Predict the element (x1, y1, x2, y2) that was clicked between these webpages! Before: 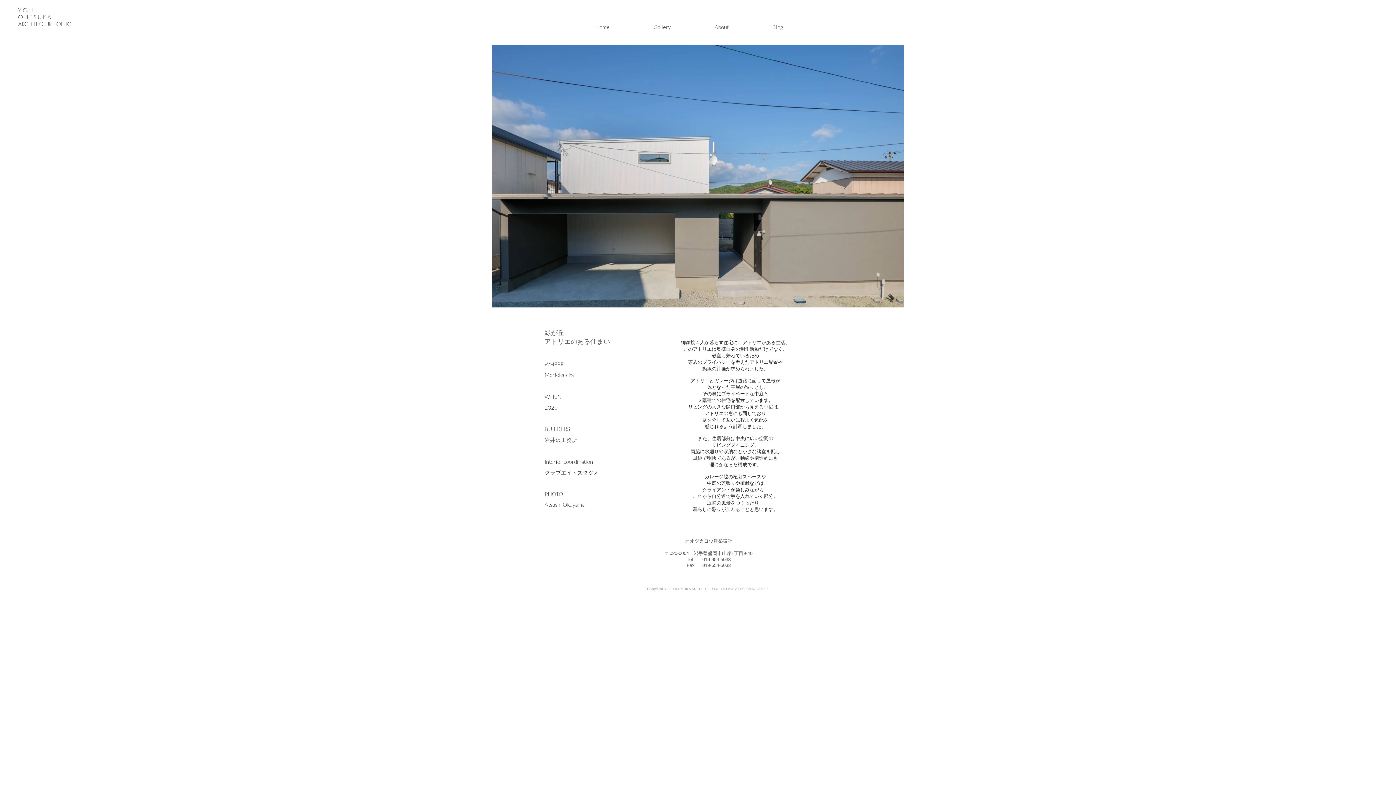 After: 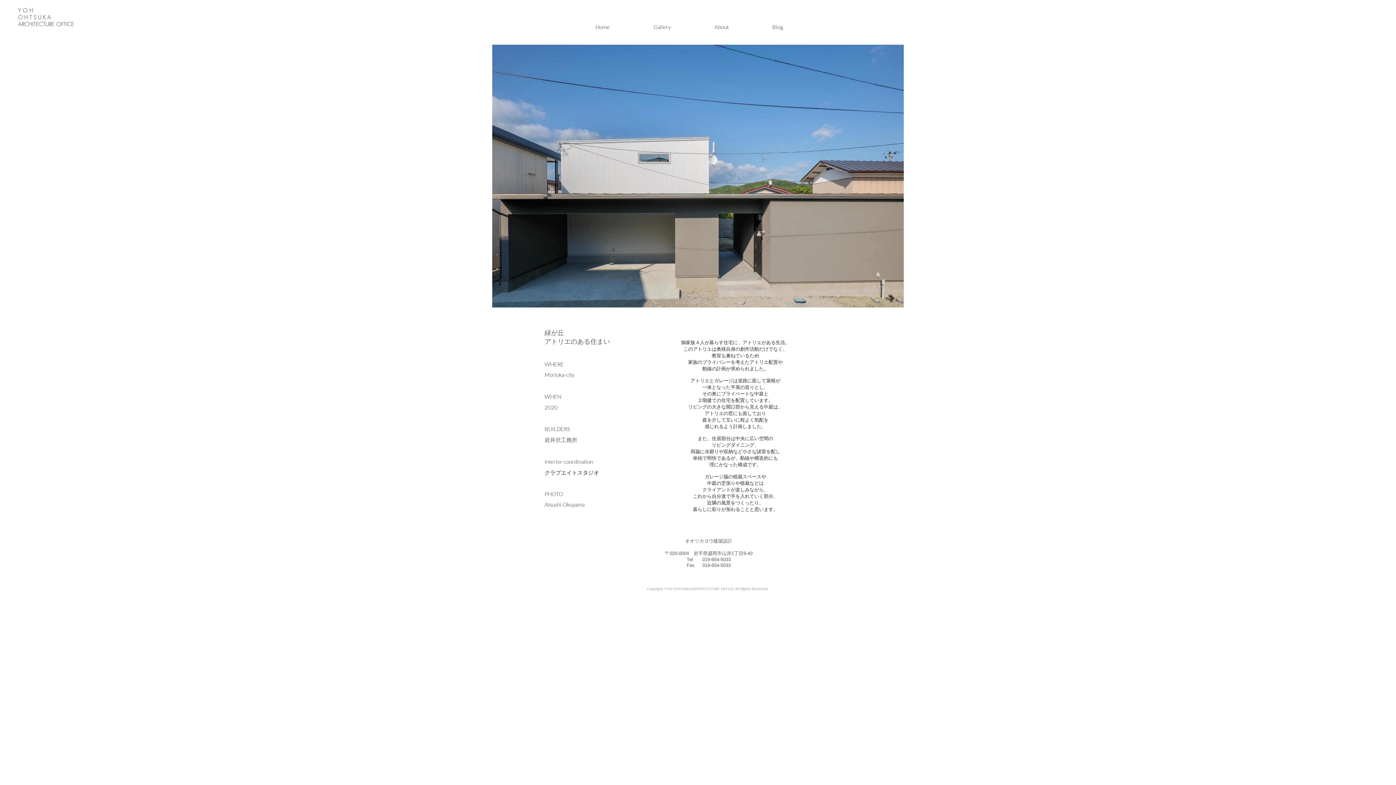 Action: label: White Facebook Icon bbox: (807, 584, 814, 591)